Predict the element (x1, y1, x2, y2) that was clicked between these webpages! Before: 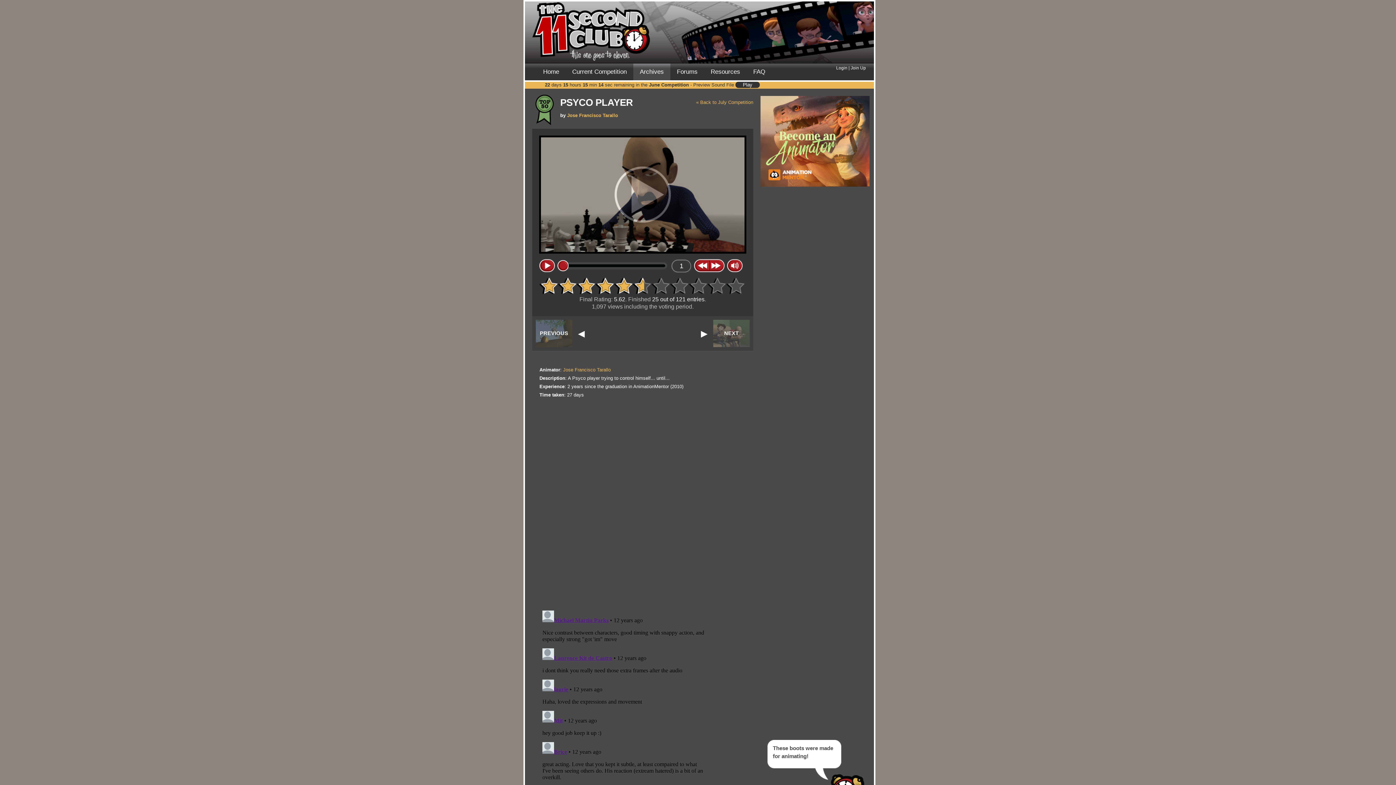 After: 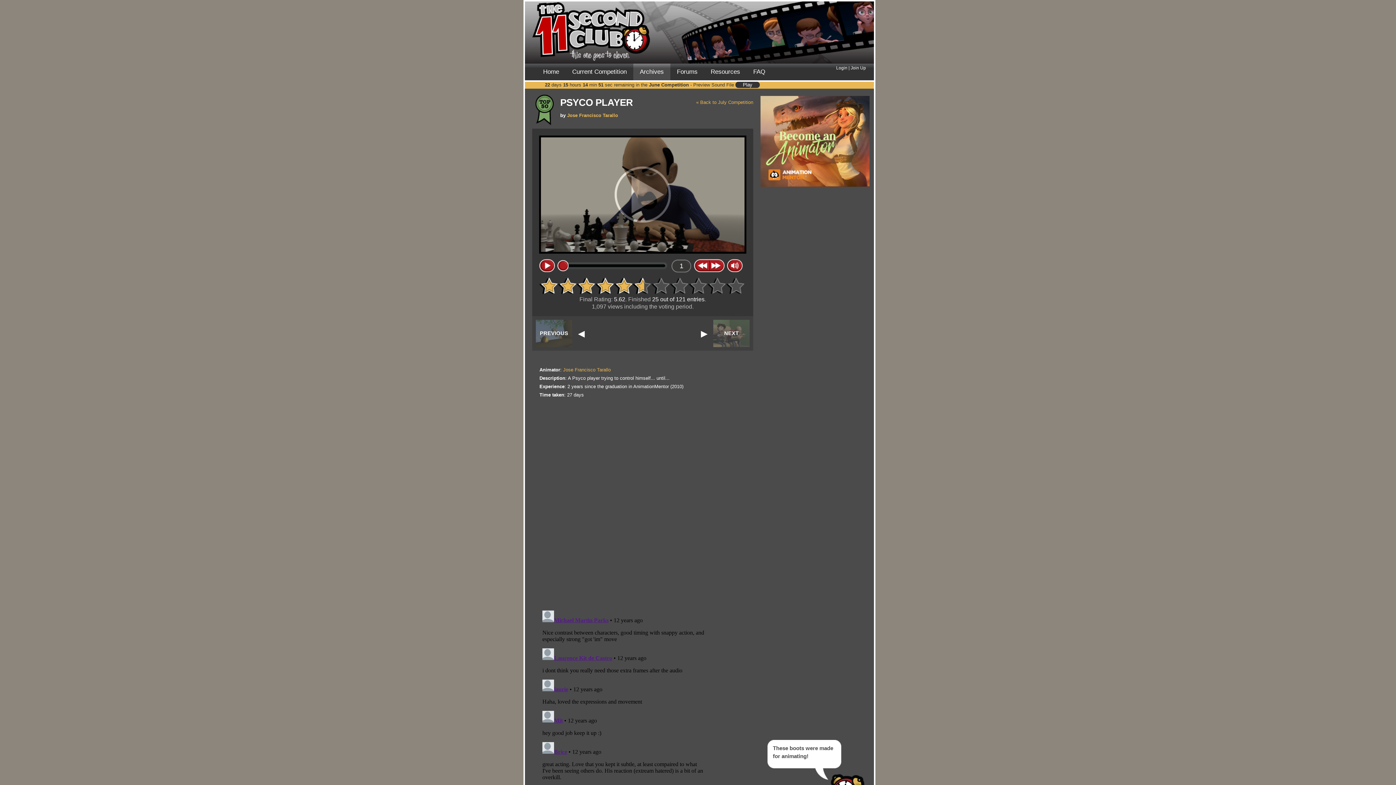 Action: bbox: (760, 182, 869, 188)